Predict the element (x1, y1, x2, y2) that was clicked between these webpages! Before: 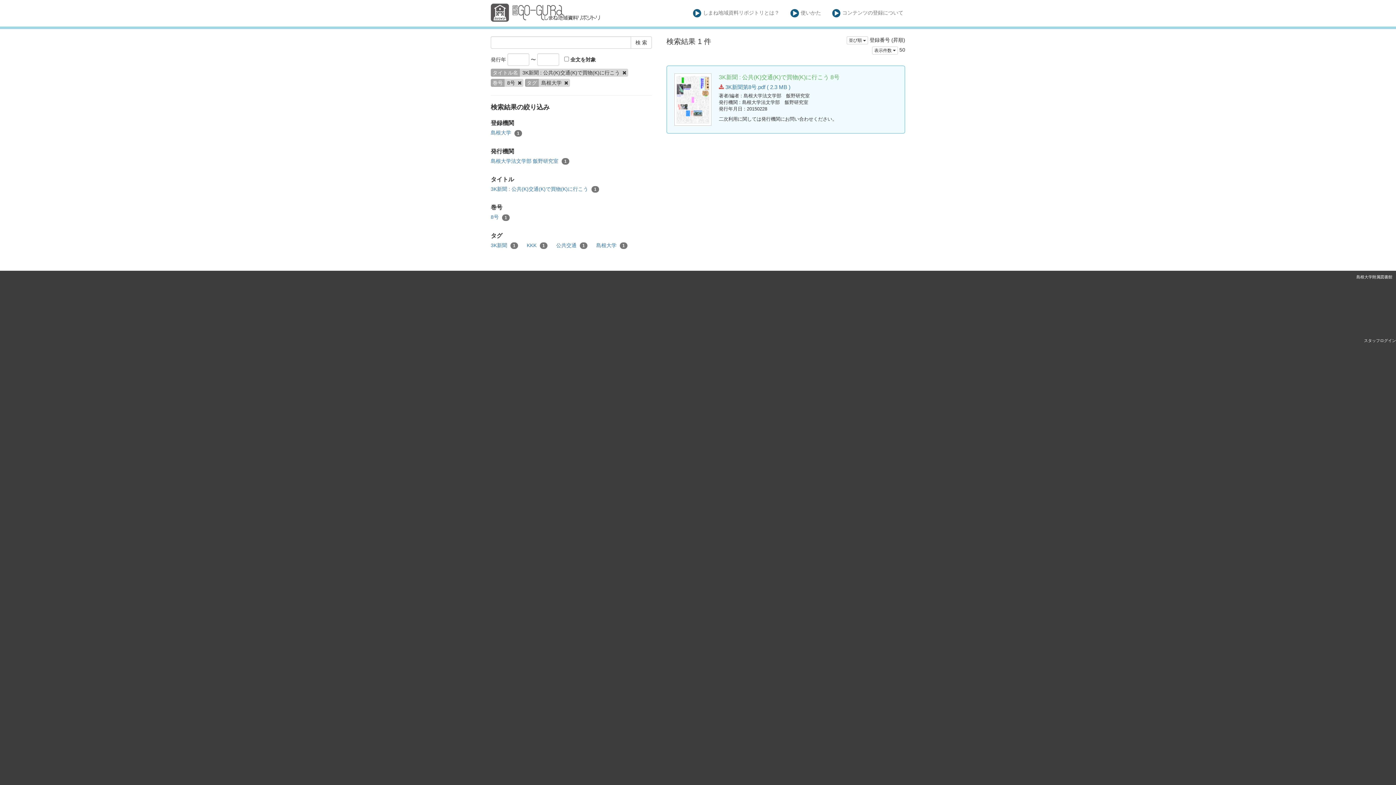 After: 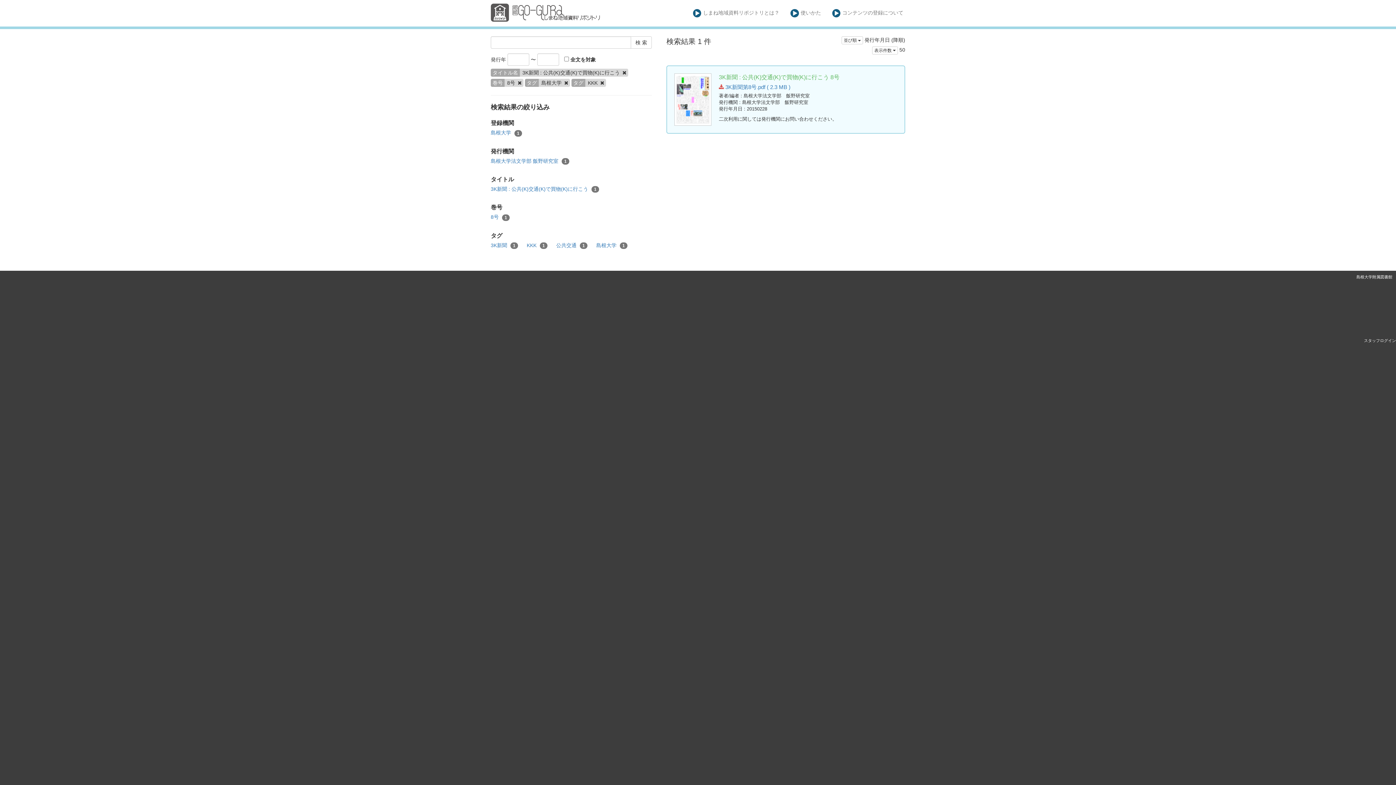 Action: bbox: (526, 241, 547, 249) label: KKK 1